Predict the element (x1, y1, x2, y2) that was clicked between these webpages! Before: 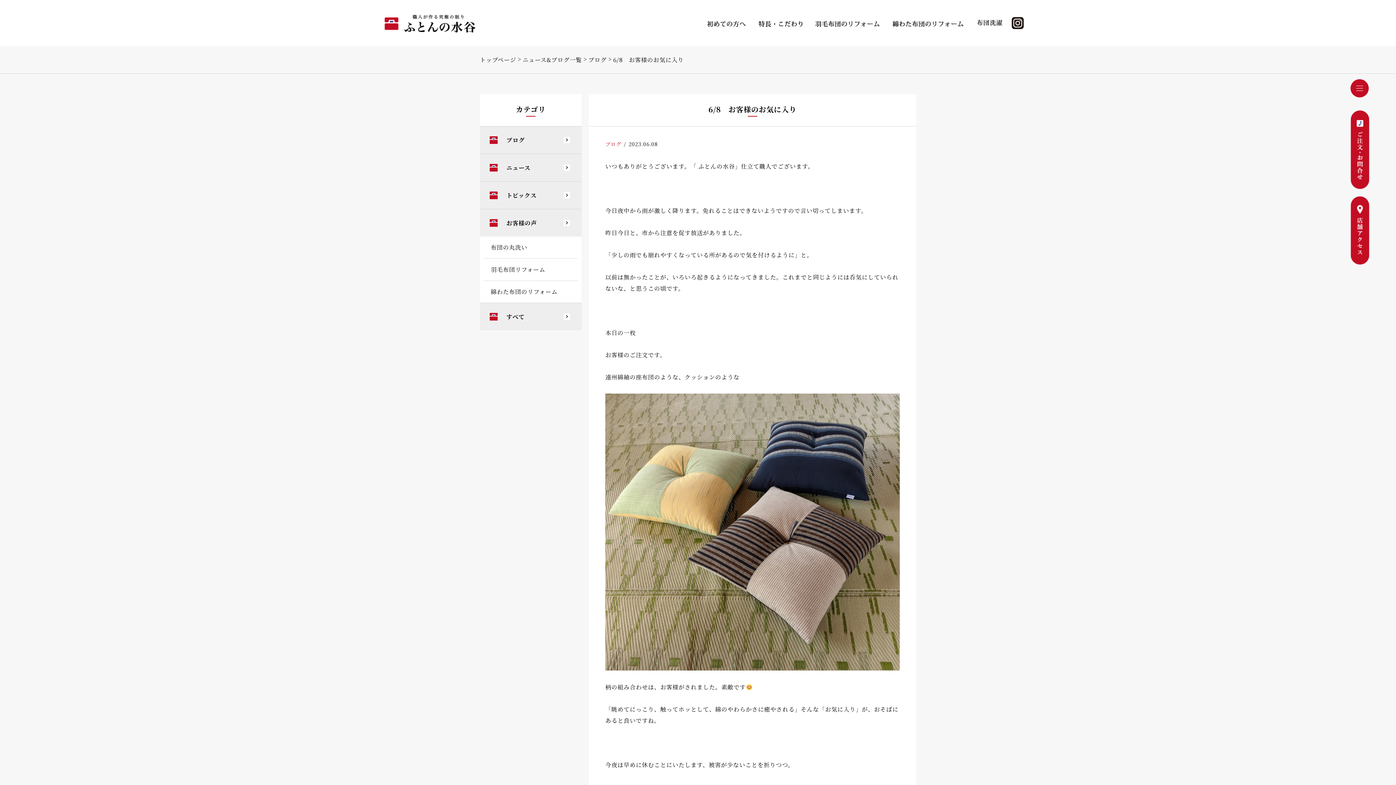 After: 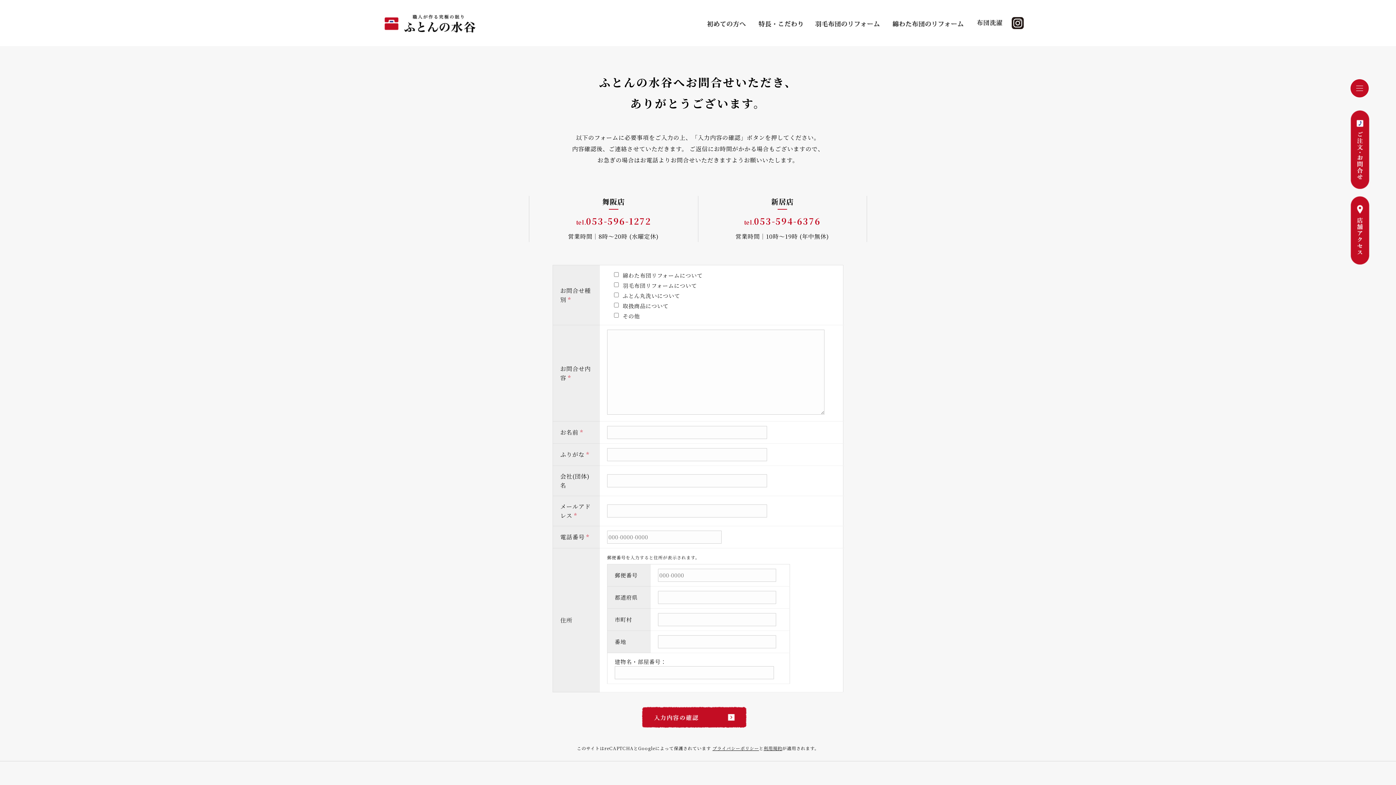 Action: bbox: (1350, 110, 1369, 189)